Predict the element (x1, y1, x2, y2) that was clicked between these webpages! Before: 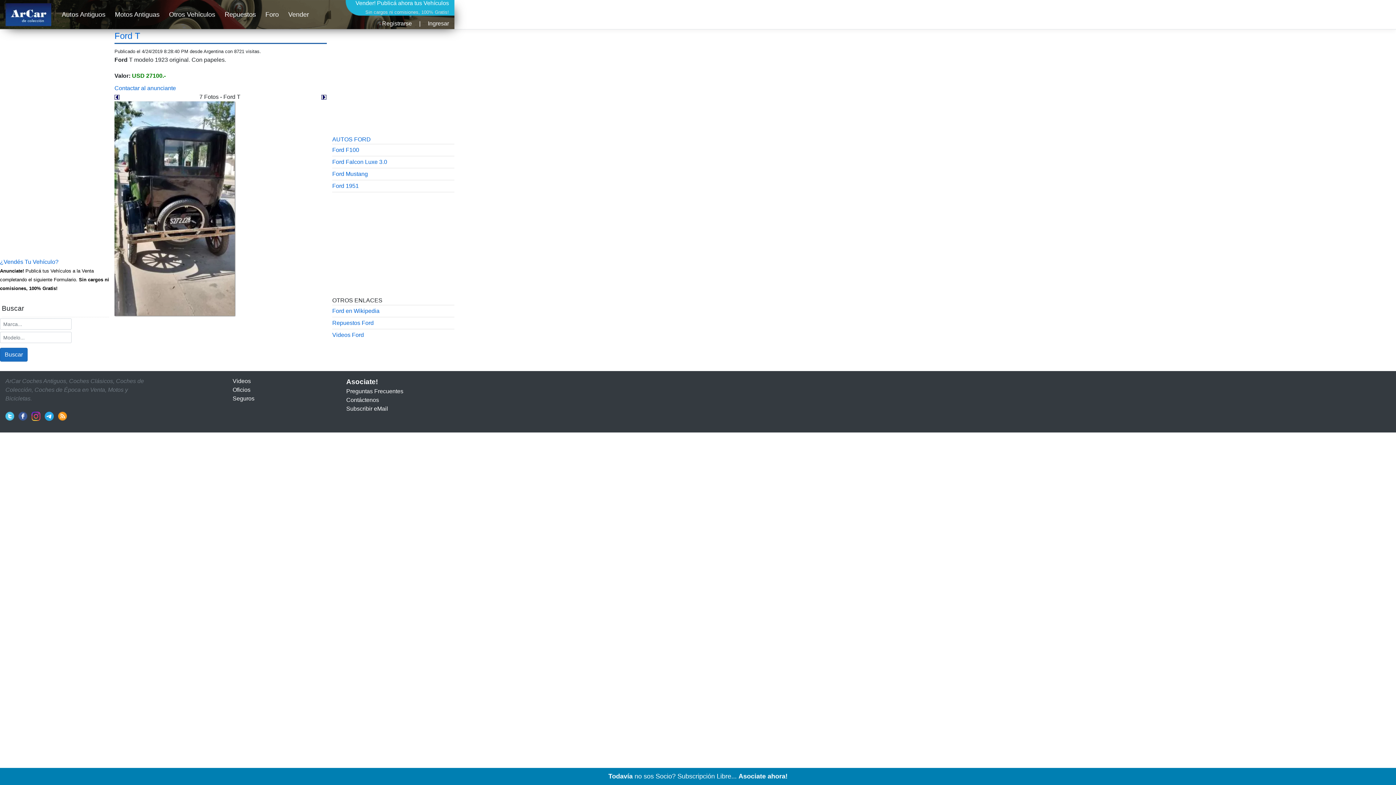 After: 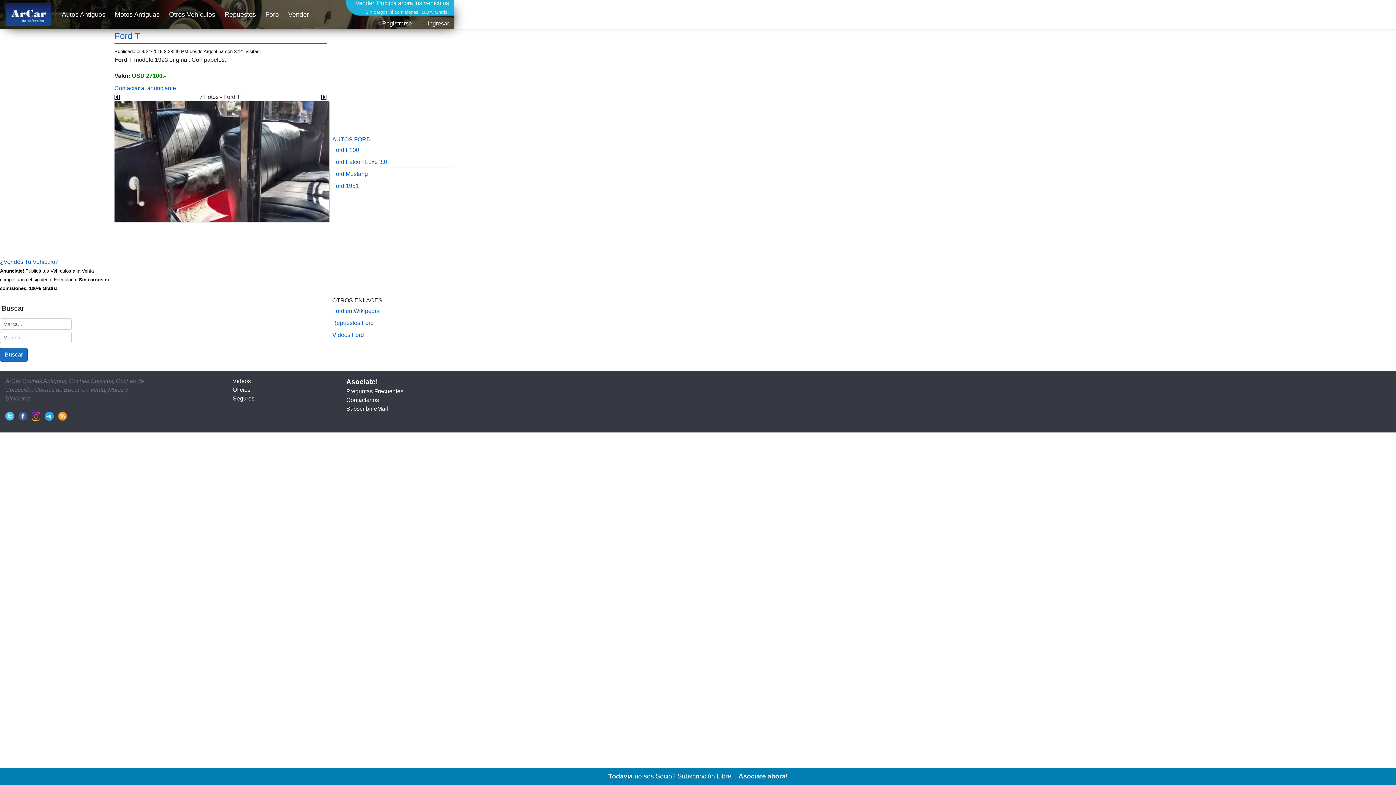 Action: bbox: (5, 413, 14, 419)